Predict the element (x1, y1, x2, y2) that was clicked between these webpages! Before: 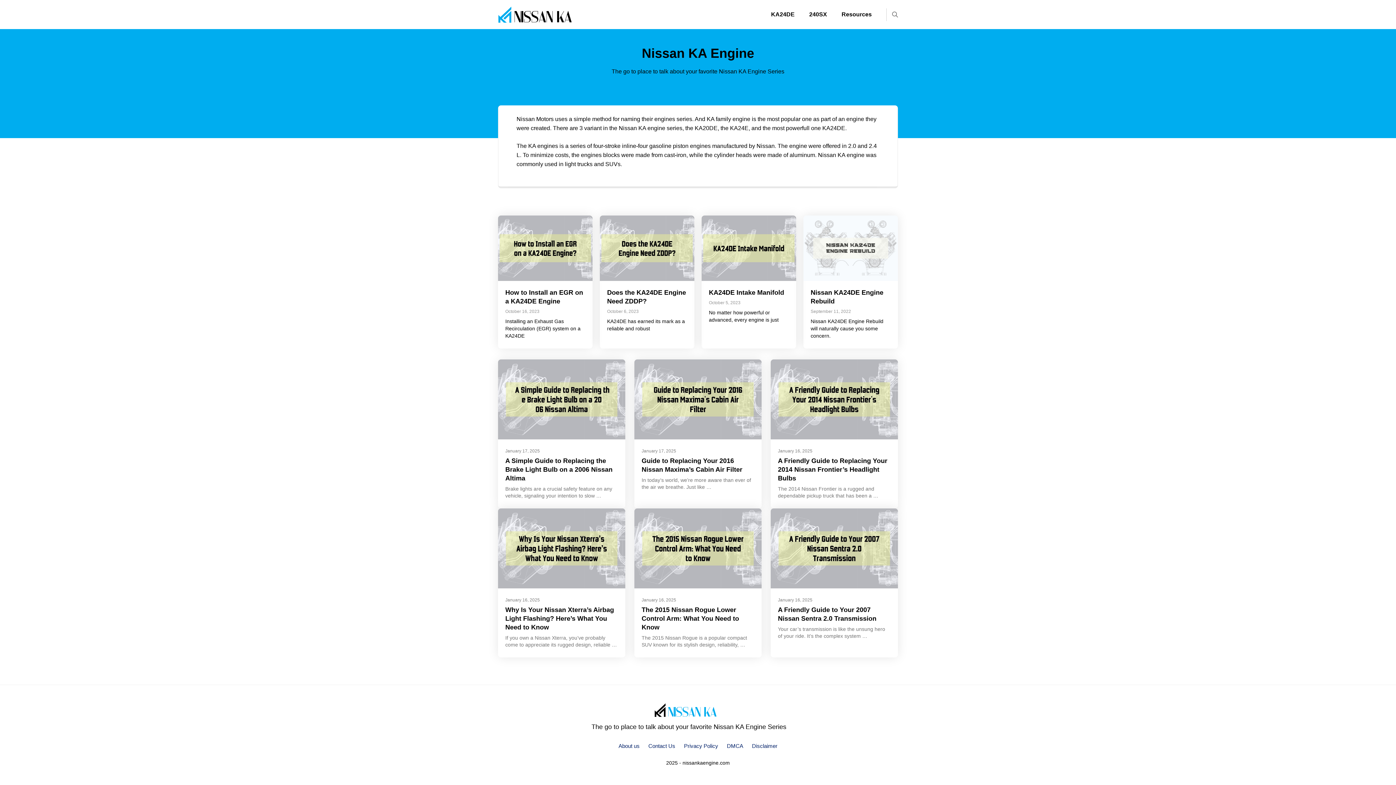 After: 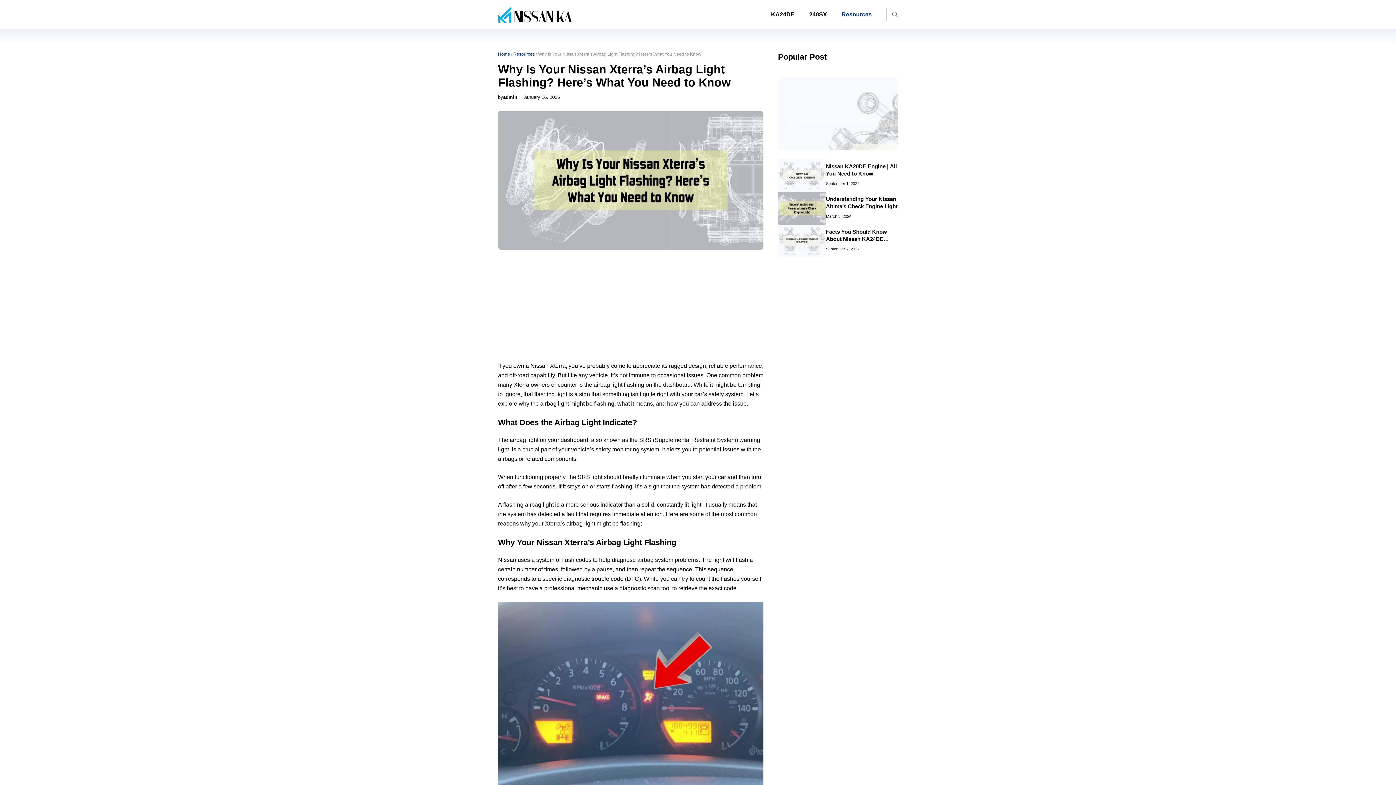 Action: bbox: (498, 508, 625, 588)